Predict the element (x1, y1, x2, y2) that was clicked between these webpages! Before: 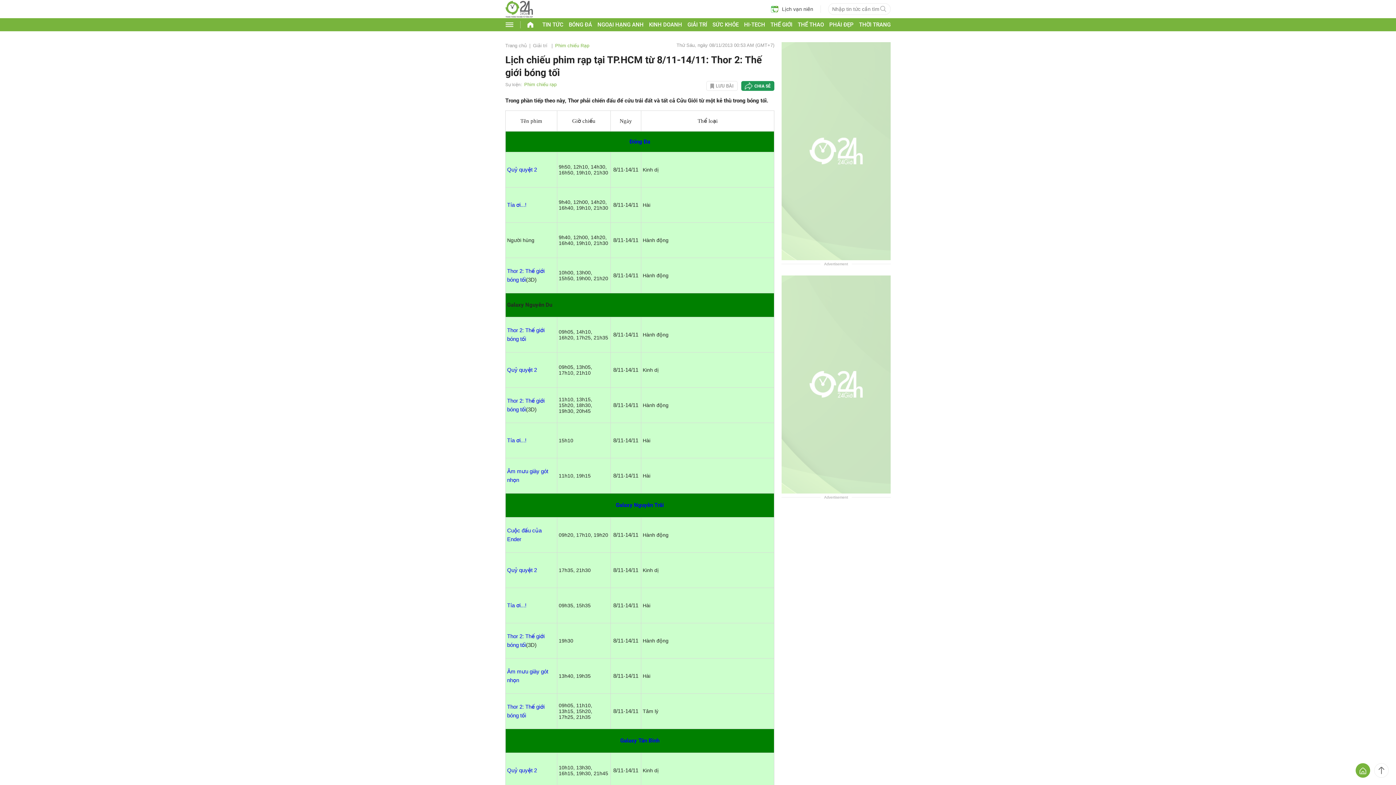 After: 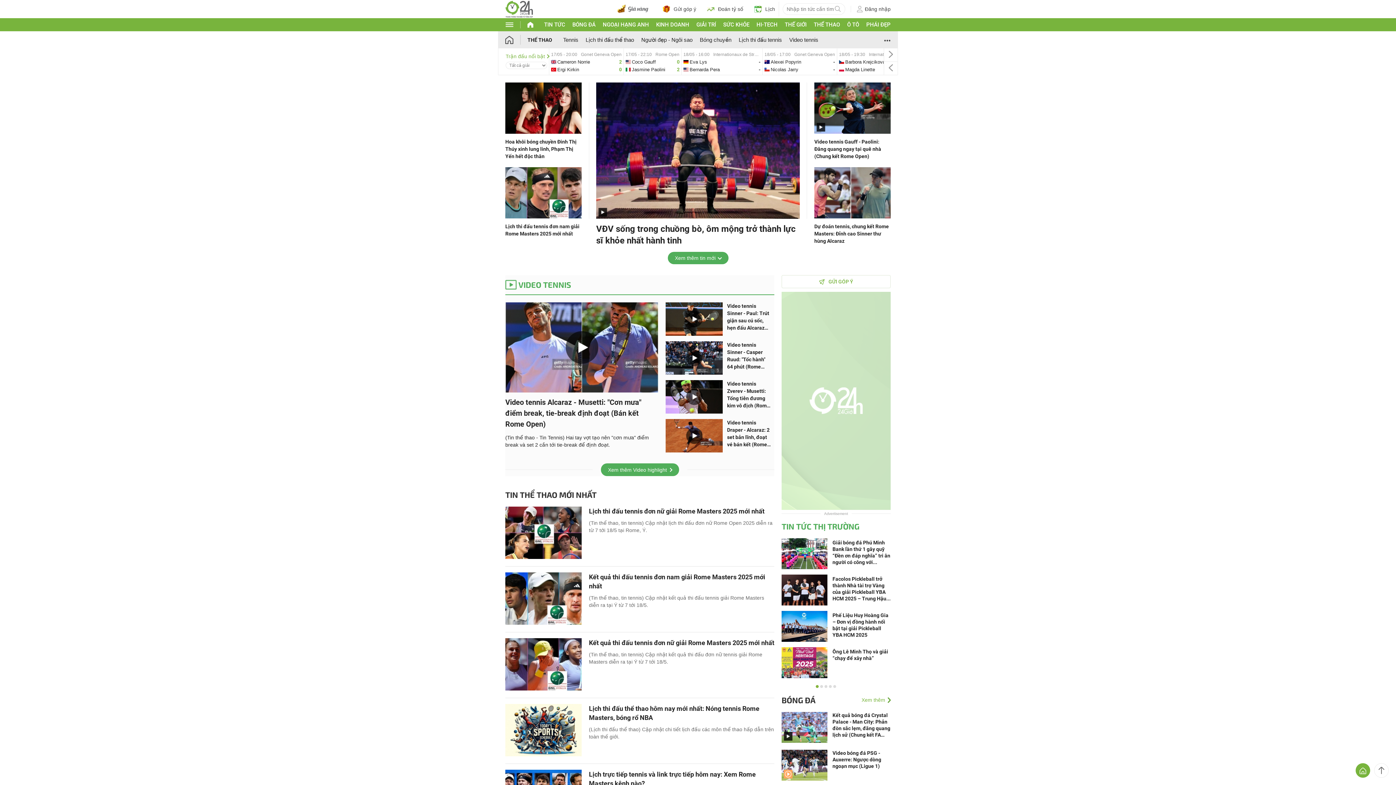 Action: bbox: (797, 21, 824, 28) label: THỂ THAO